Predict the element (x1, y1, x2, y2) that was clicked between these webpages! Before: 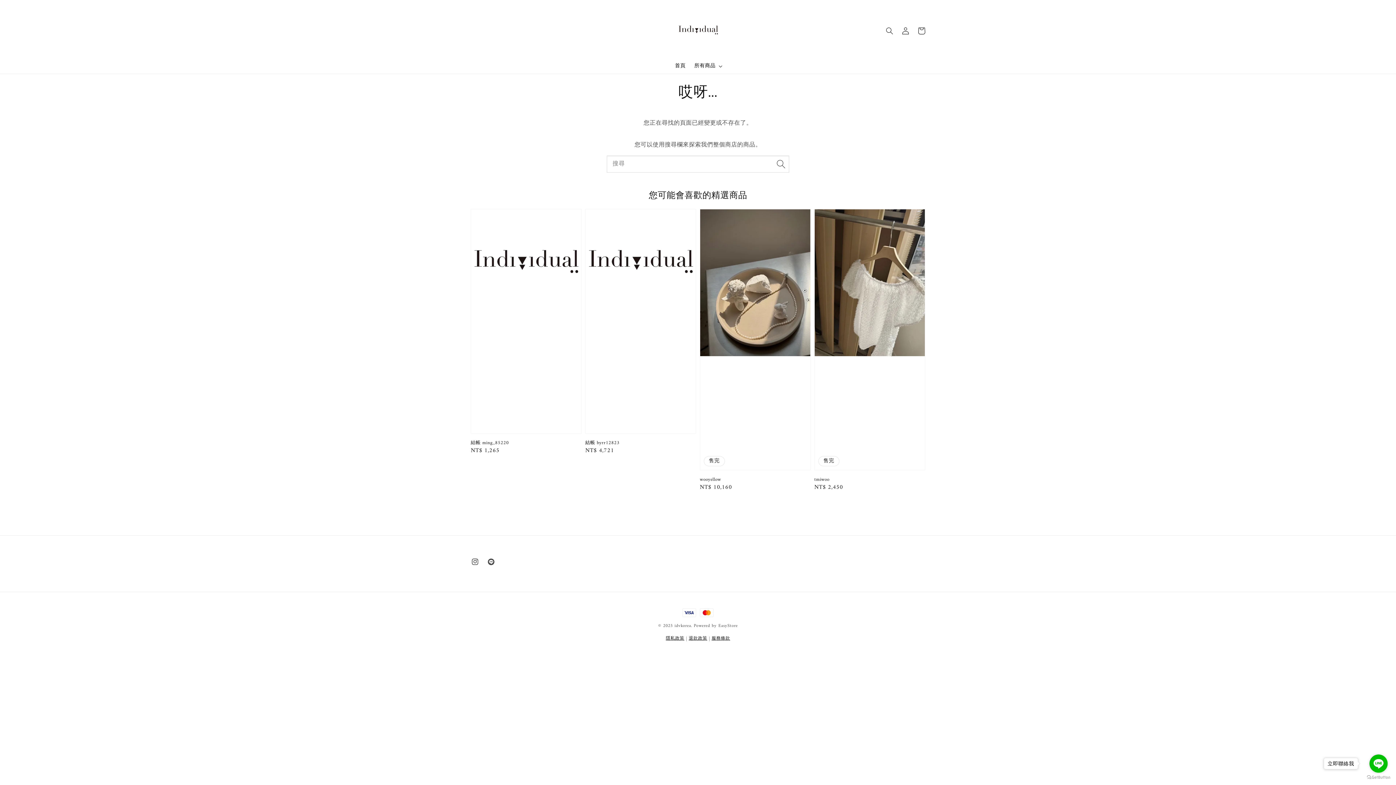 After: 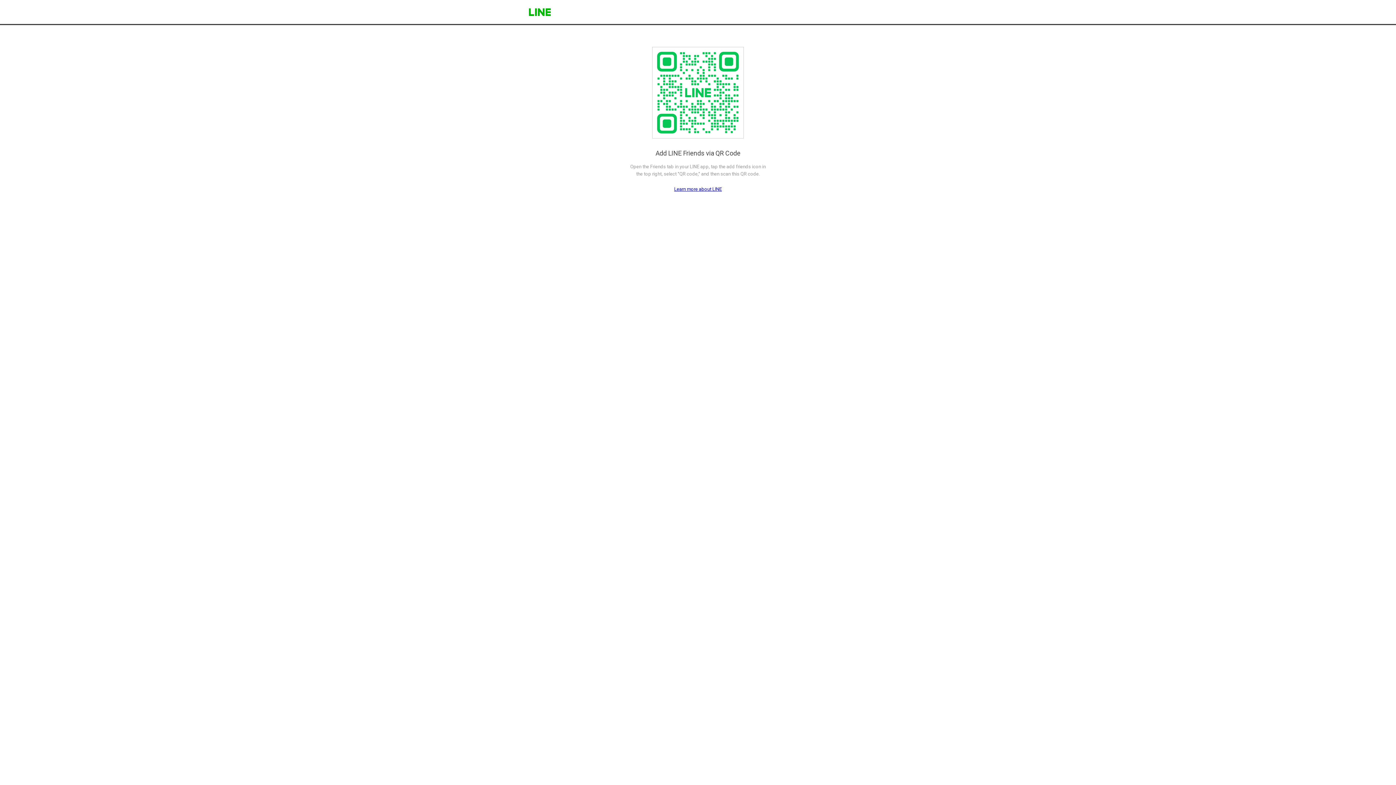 Action: bbox: (483, 554, 499, 570)